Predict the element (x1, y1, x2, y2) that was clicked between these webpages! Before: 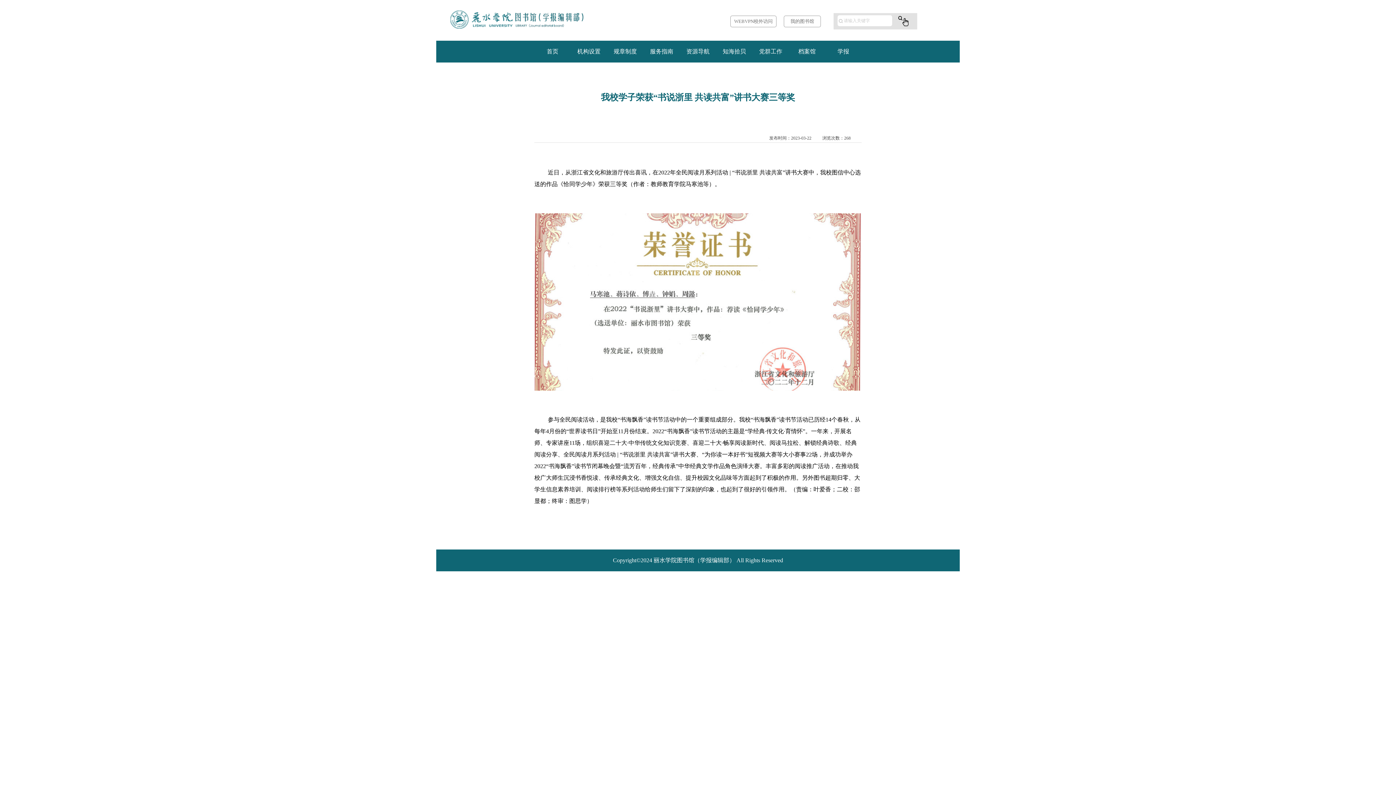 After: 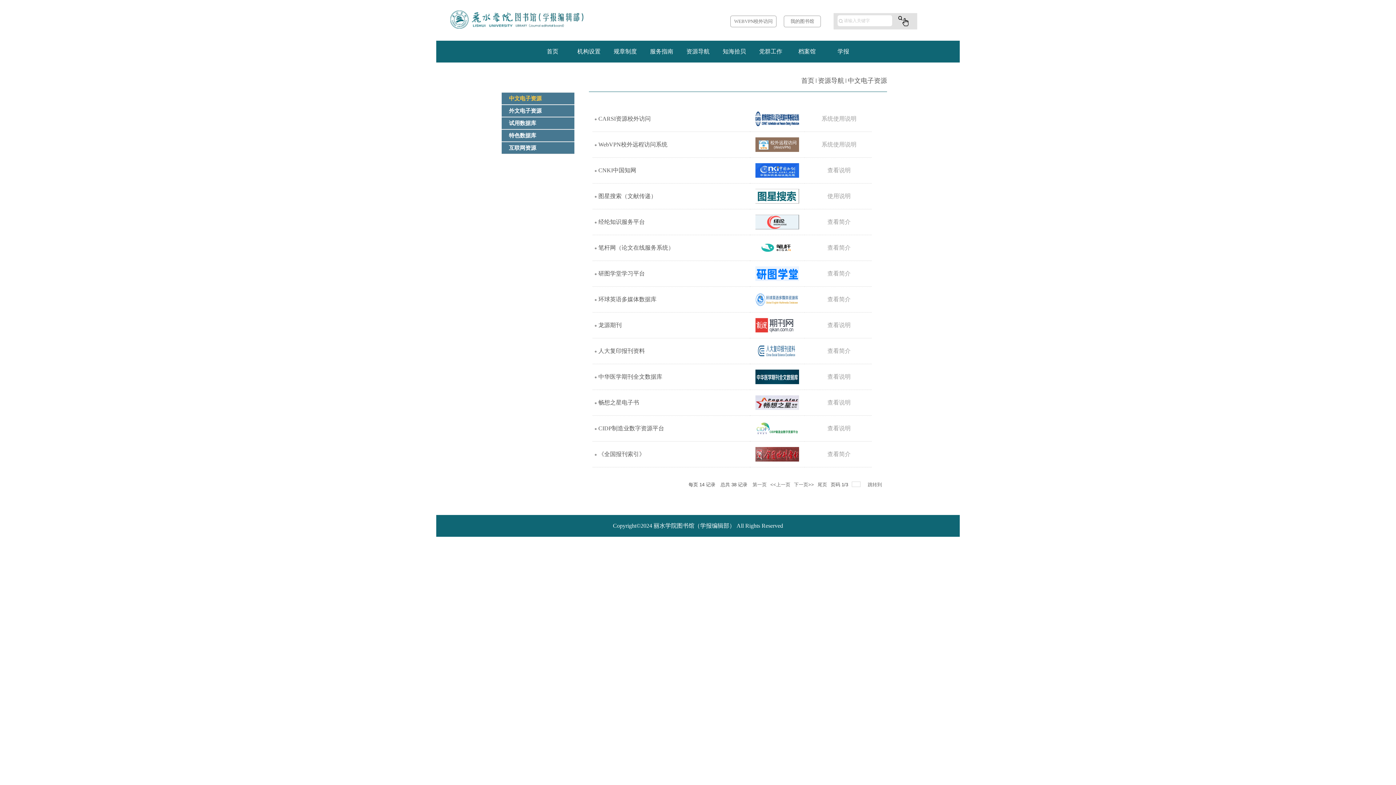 Action: label: 资源导航 bbox: (680, 40, 716, 61)